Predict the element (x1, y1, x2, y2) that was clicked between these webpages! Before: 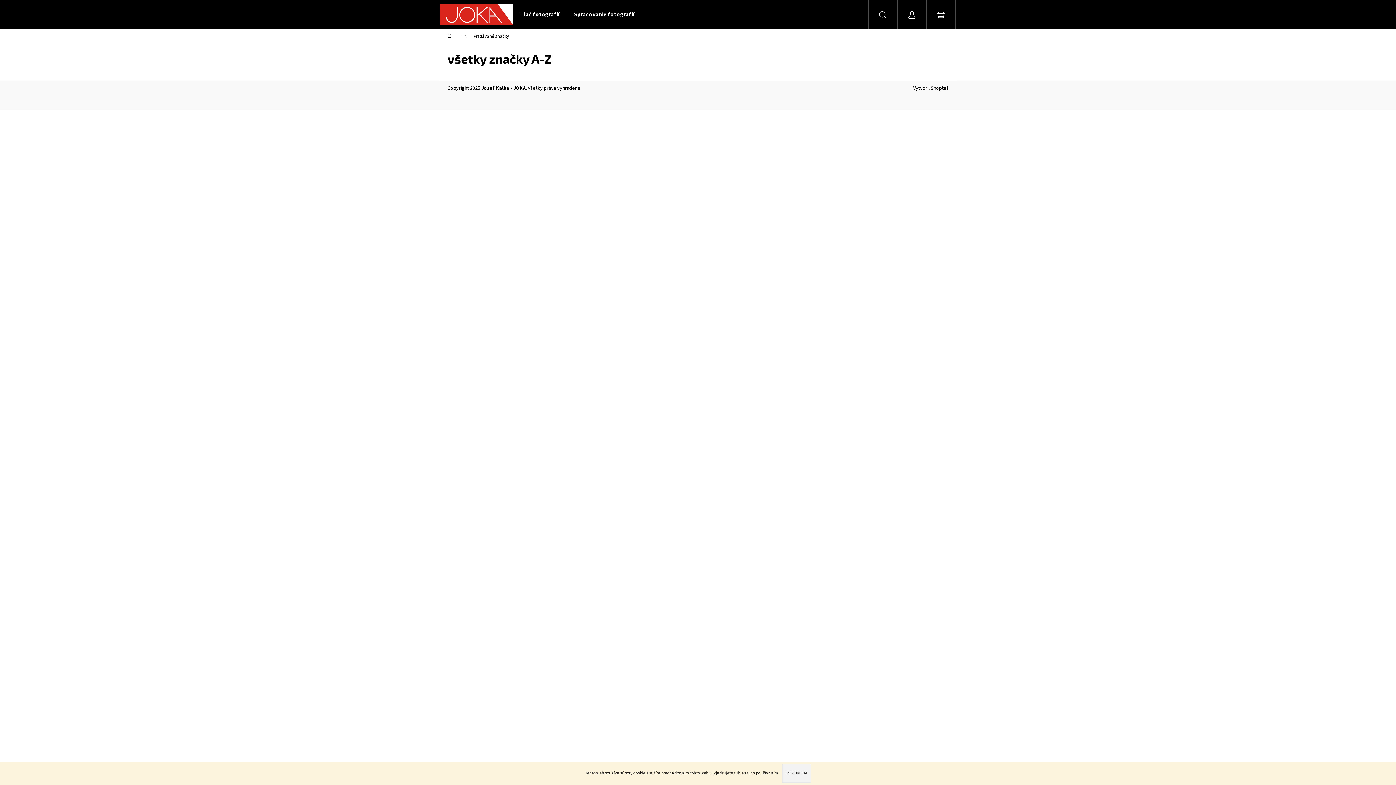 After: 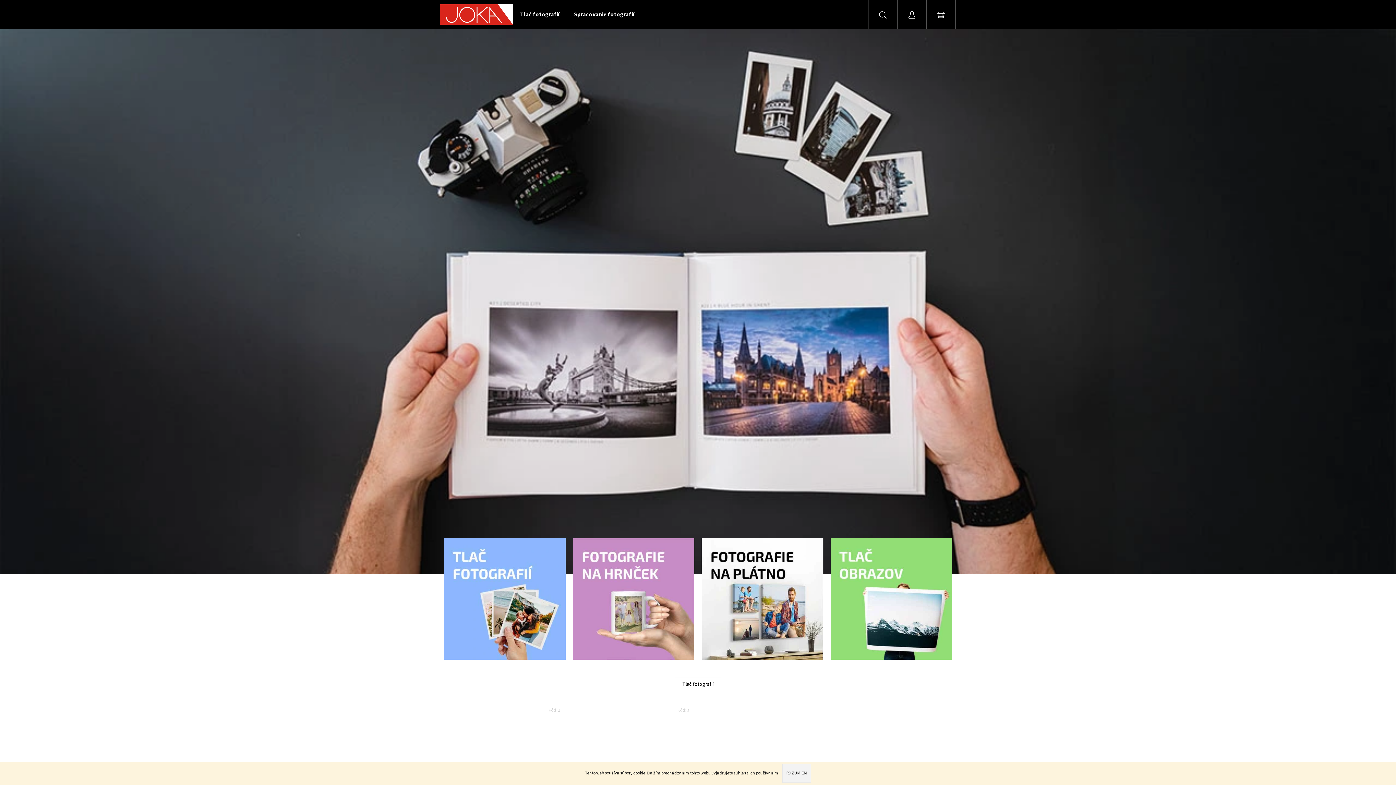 Action: bbox: (440, 4, 513, 24)